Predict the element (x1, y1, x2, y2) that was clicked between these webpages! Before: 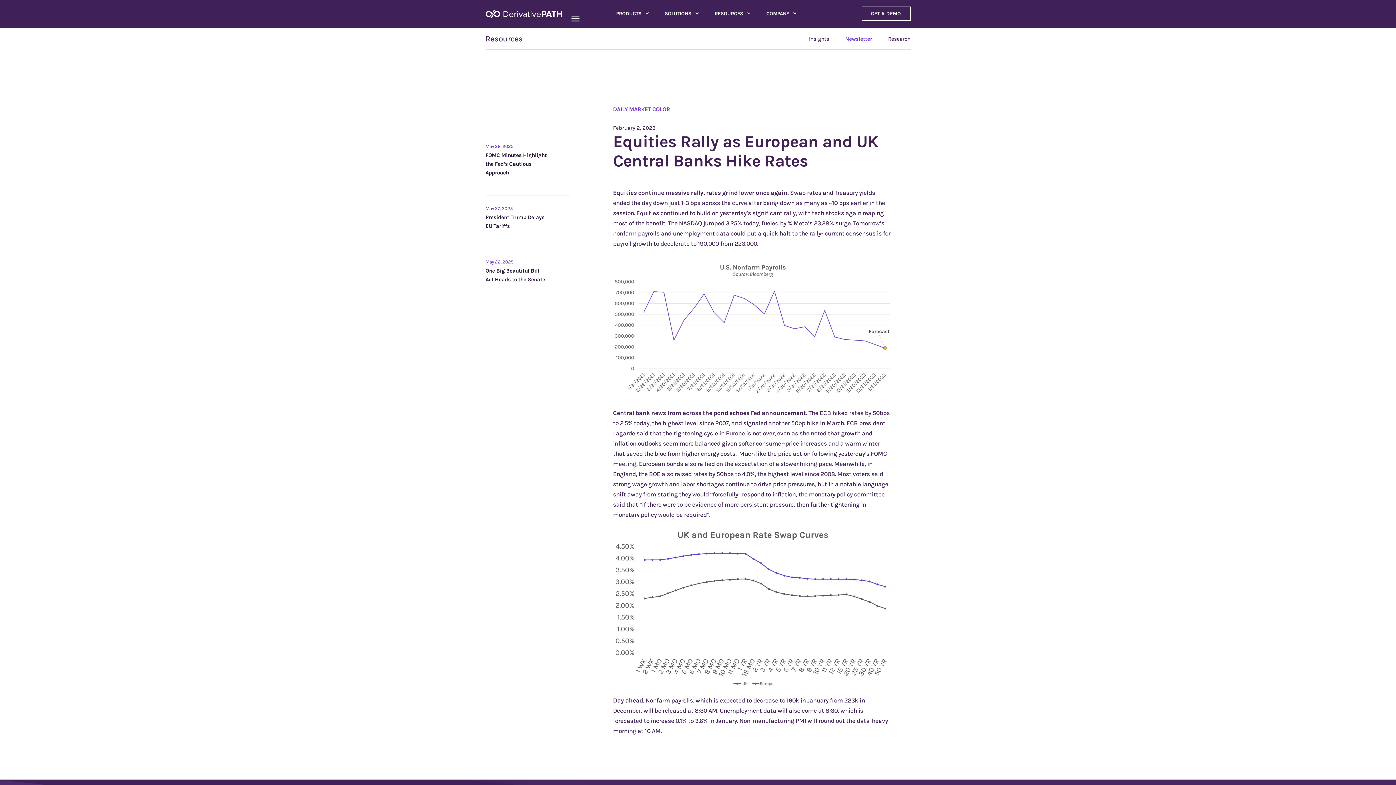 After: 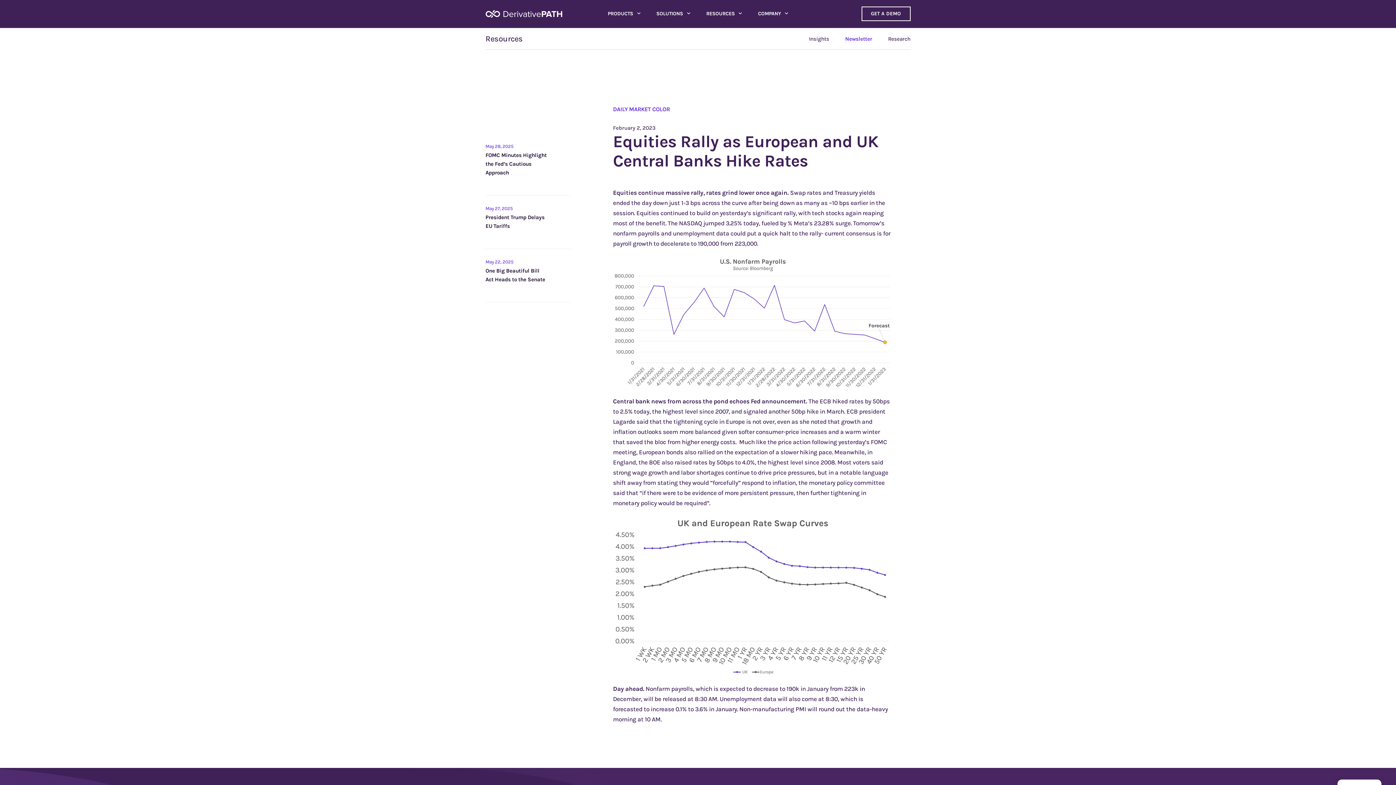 Action: bbox: (567, 8, 584, 28)